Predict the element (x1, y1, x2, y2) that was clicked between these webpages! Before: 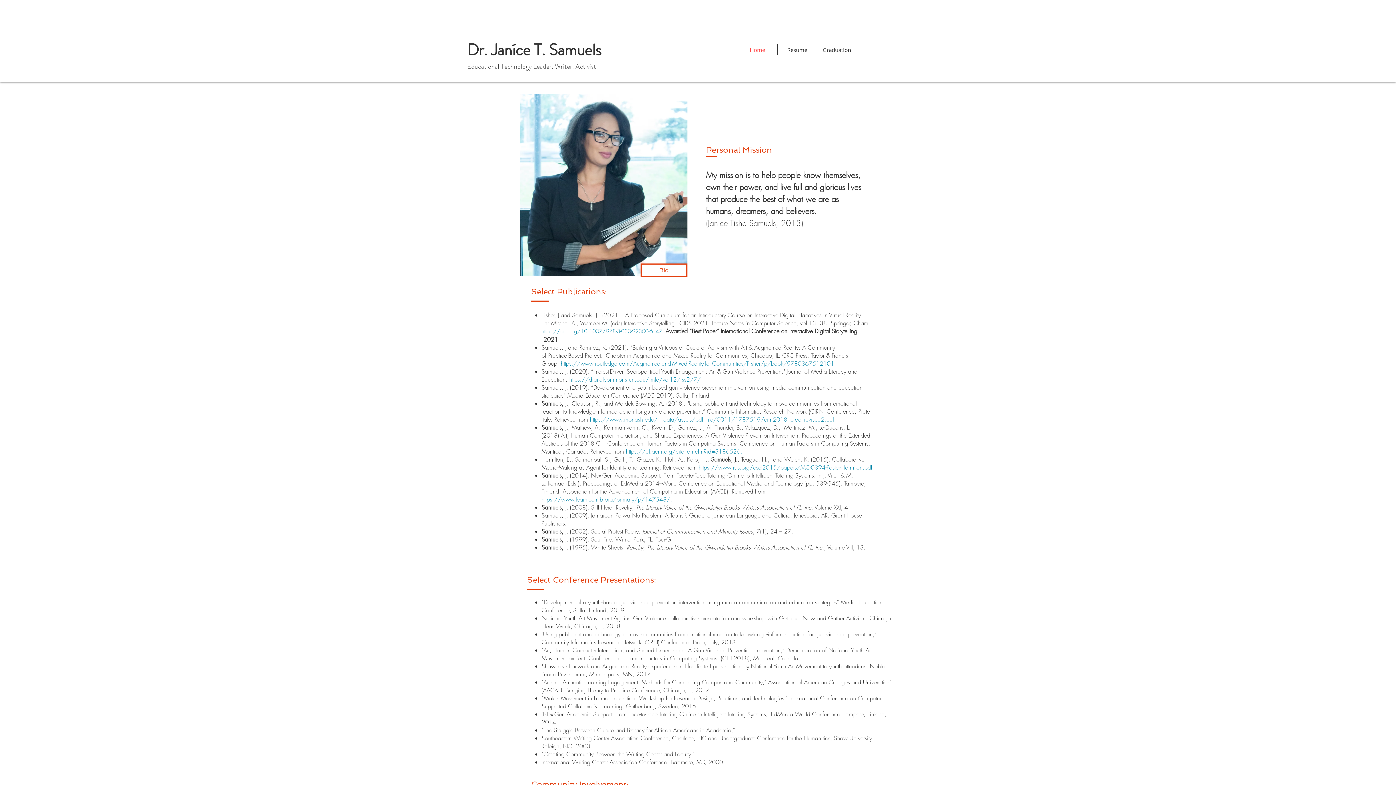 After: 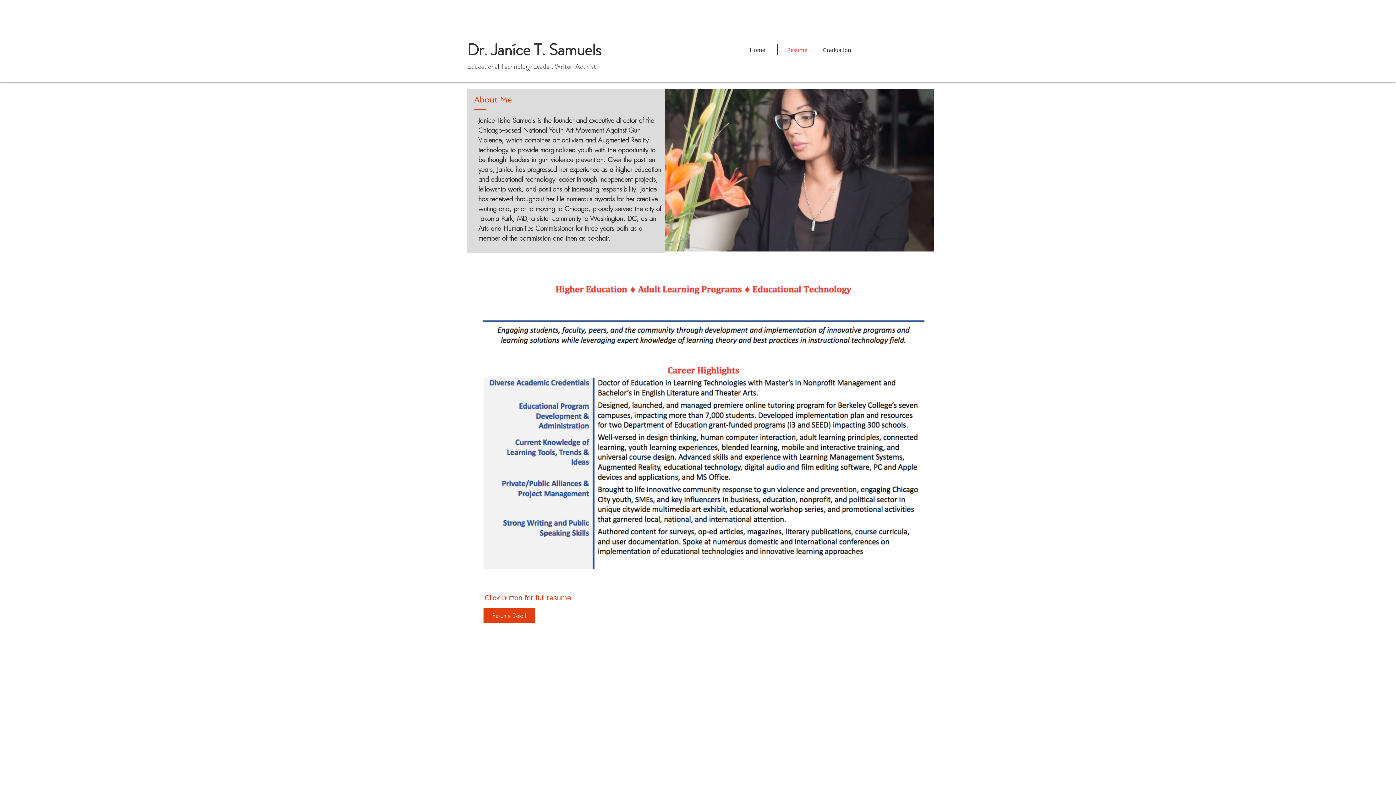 Action: label: Bio bbox: (640, 263, 687, 277)